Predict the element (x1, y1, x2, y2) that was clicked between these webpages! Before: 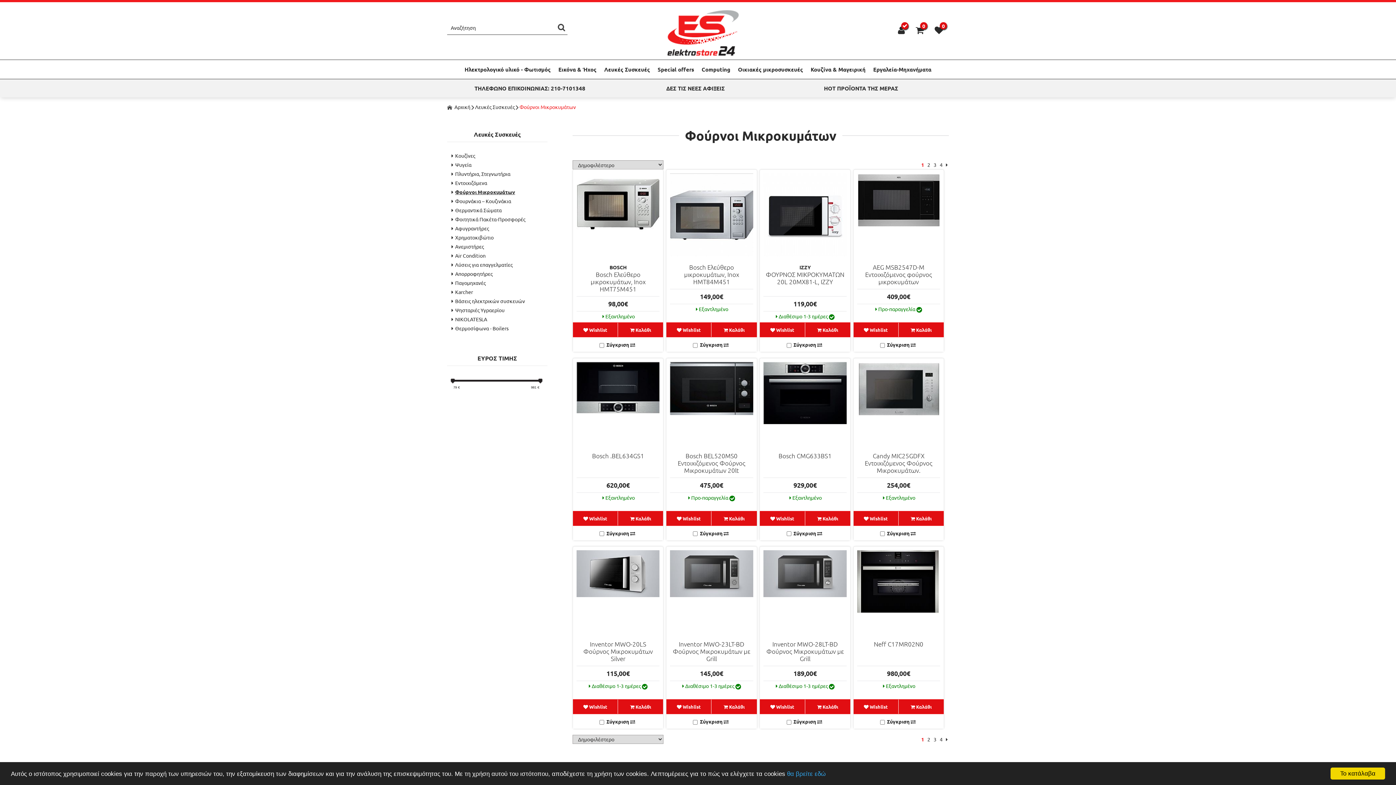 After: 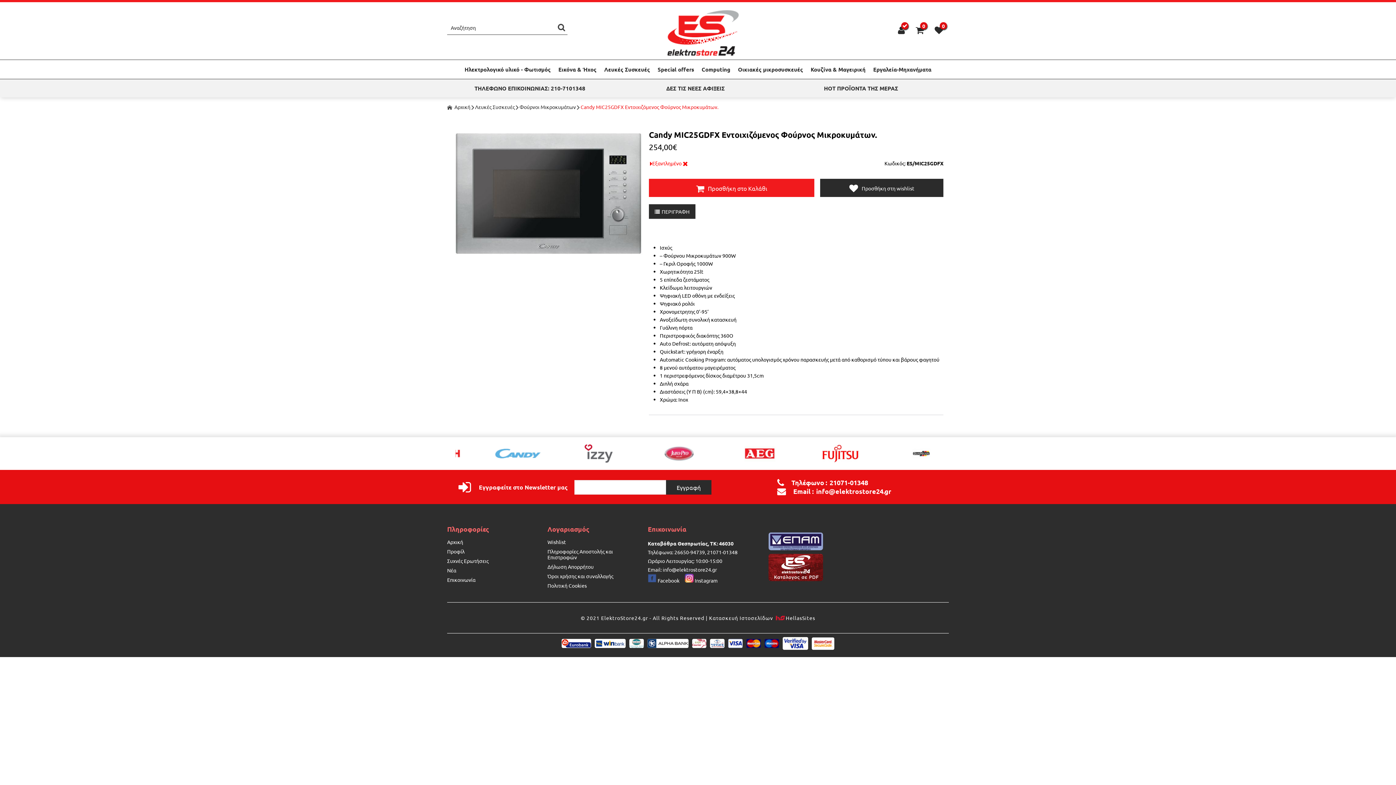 Action: bbox: (865, 451, 932, 474) label: Candy MIC25GDFX Εντοιχιζόμενος Φούρνος Μικροκυμάτων.